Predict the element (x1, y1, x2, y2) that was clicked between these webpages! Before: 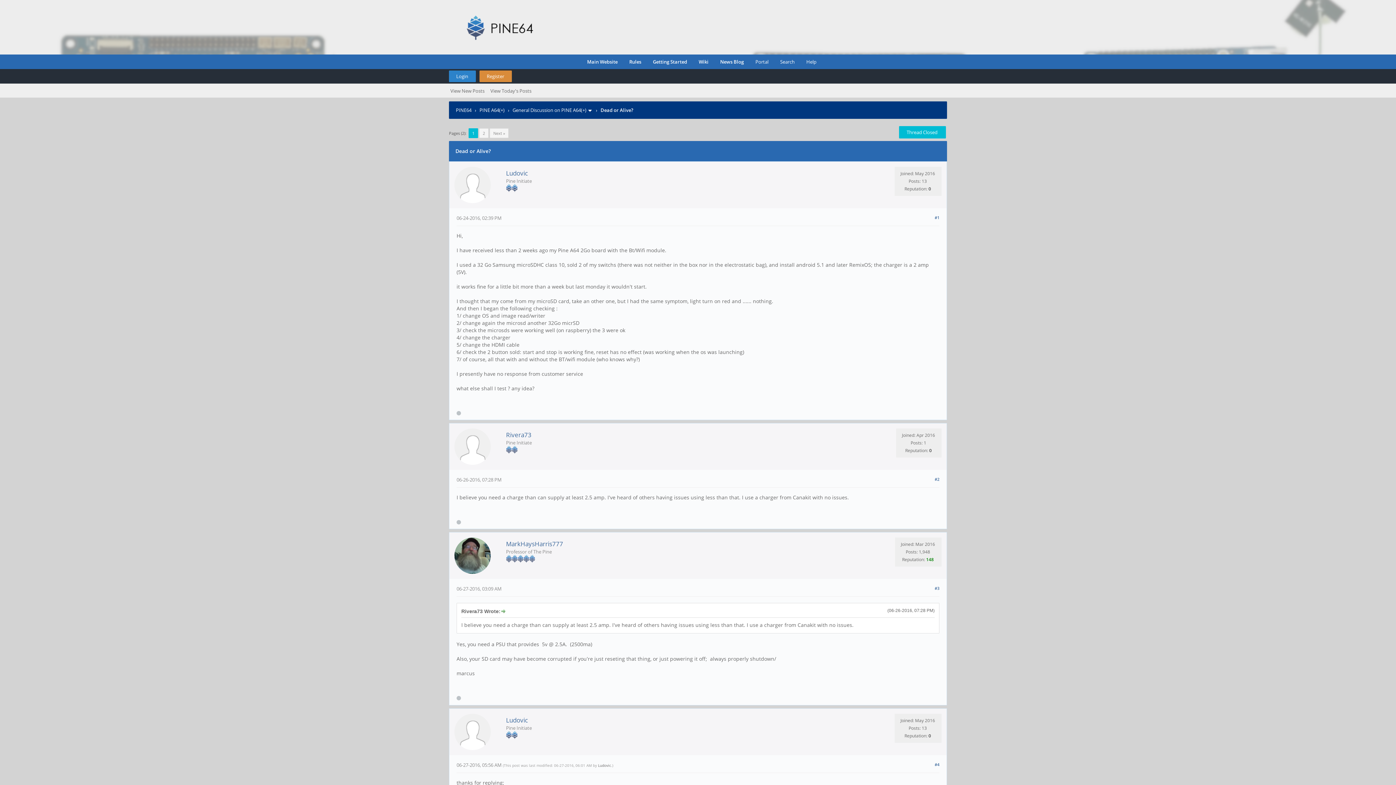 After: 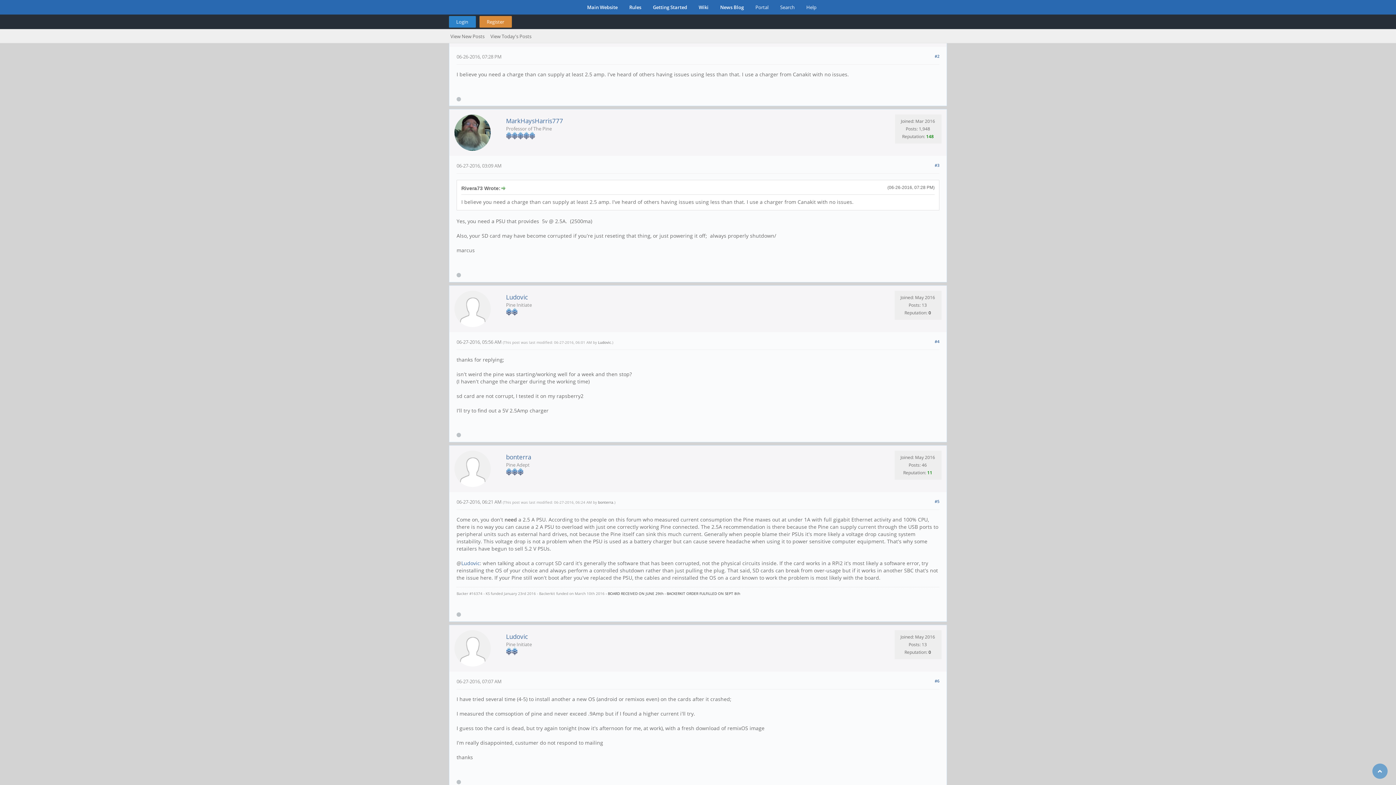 Action: bbox: (500, 608, 505, 614)